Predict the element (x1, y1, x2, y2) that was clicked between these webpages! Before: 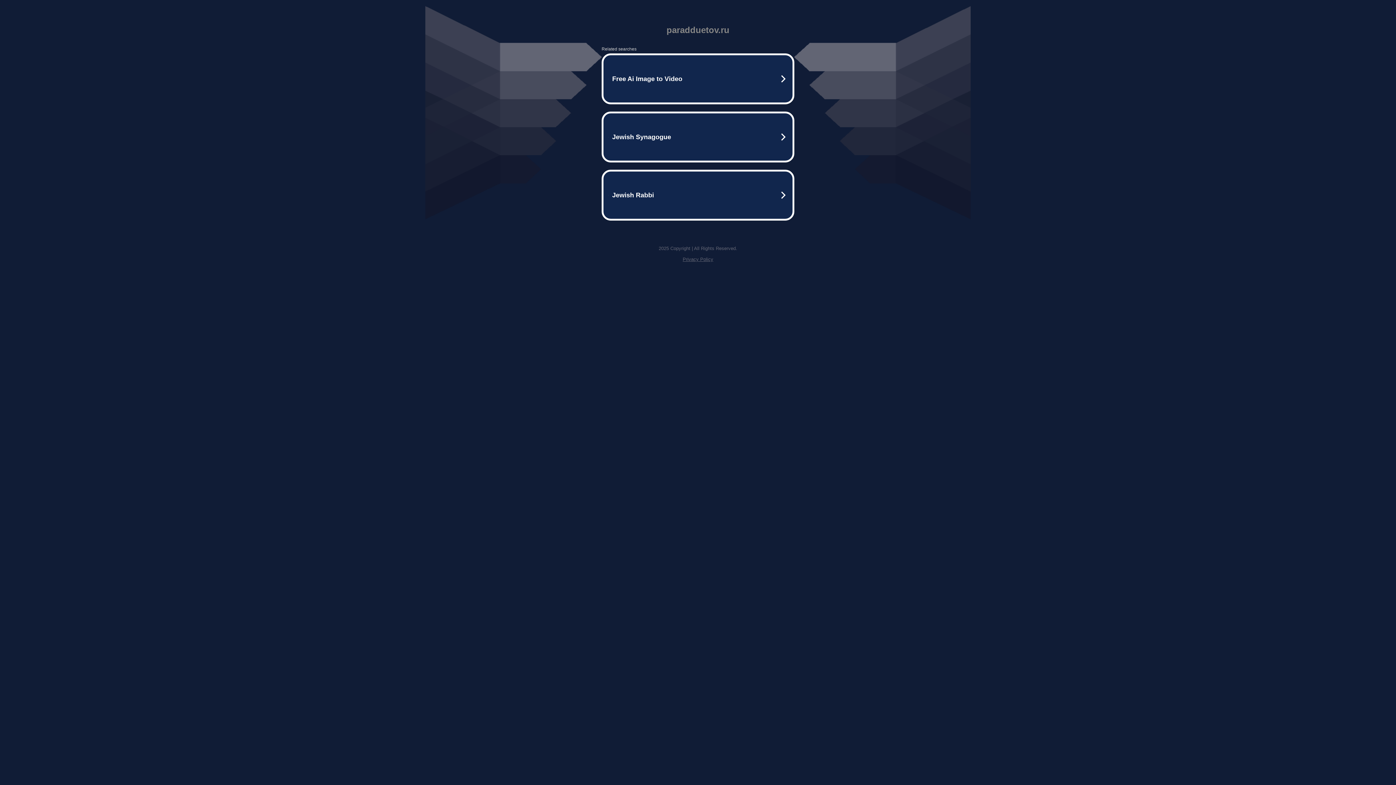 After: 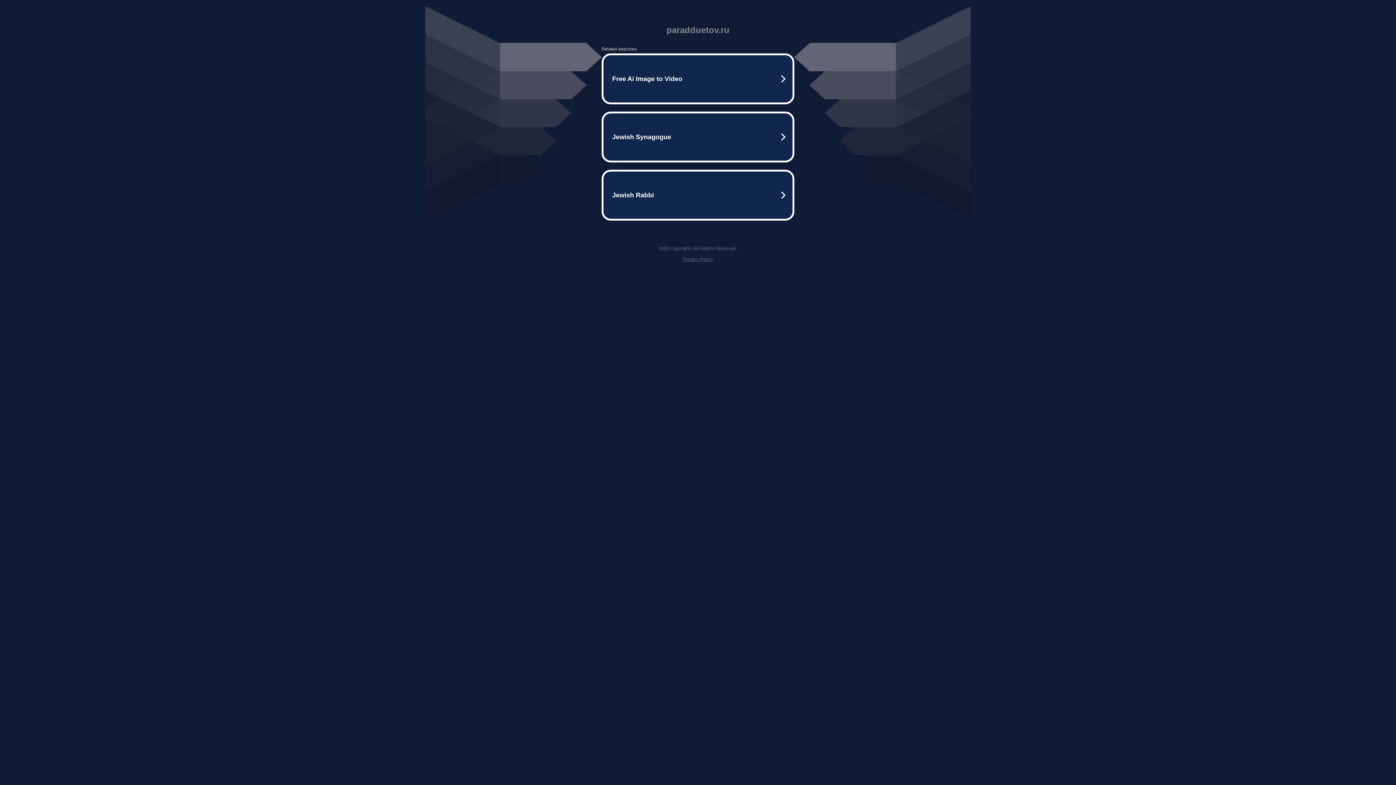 Action: bbox: (682, 256, 713, 262) label: Privacy Policy